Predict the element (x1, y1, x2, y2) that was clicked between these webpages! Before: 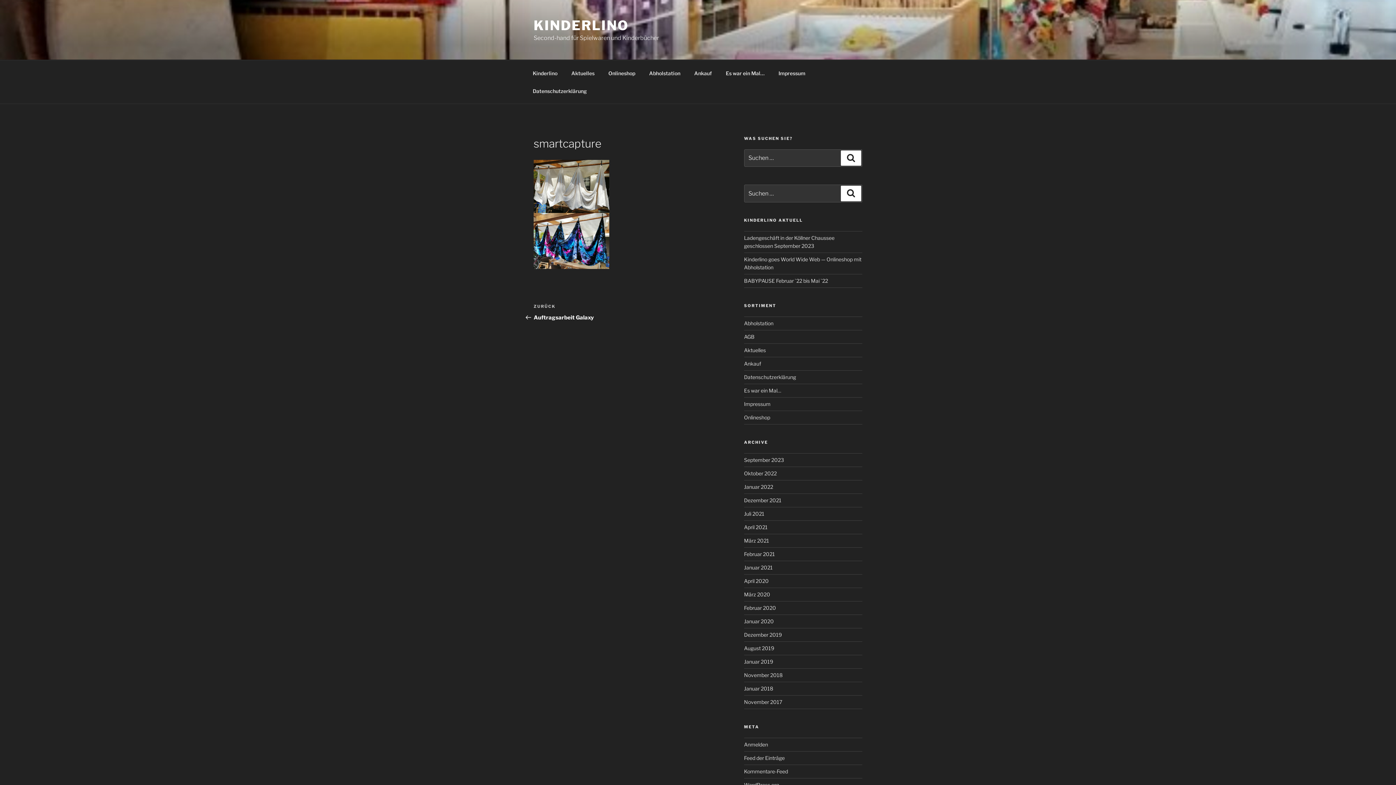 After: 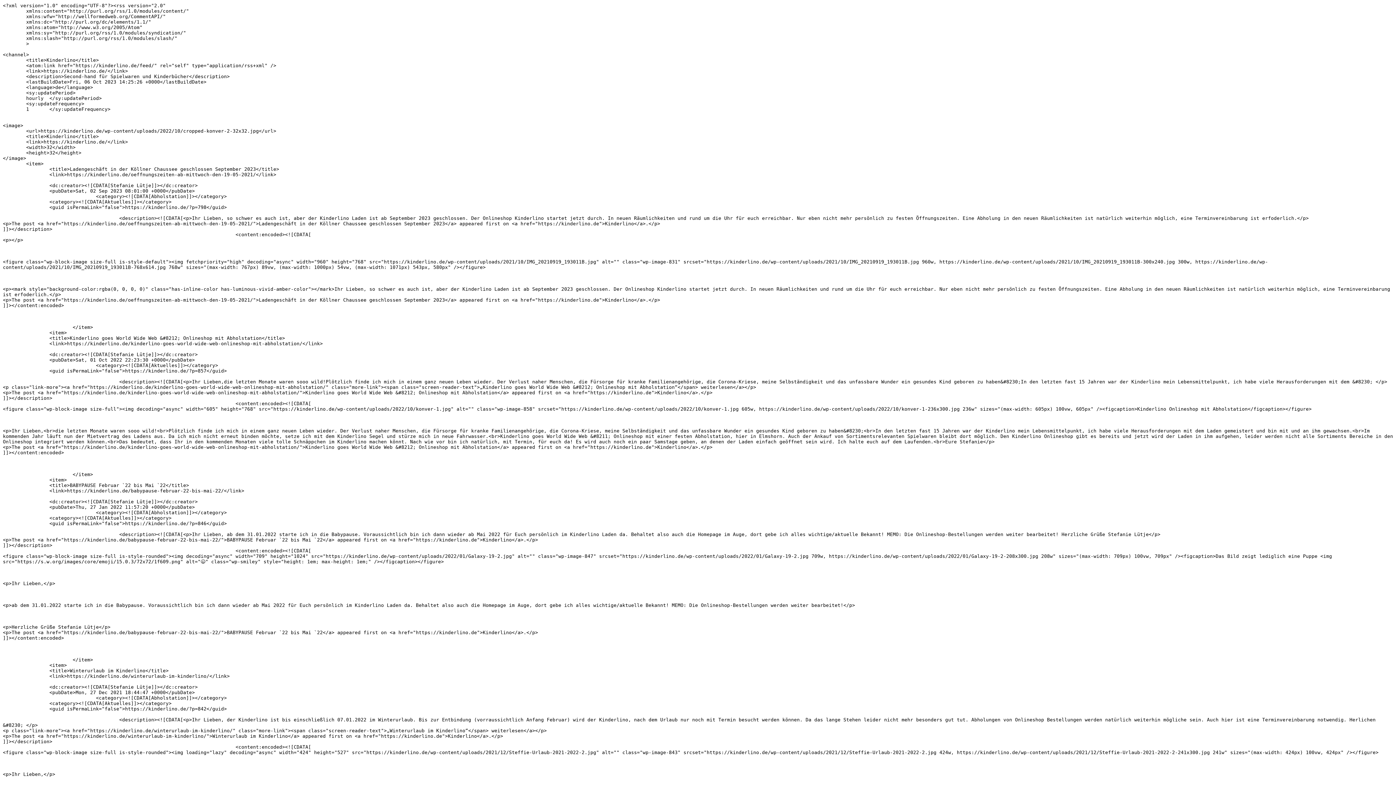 Action: label: Feed der Einträge bbox: (744, 755, 784, 761)